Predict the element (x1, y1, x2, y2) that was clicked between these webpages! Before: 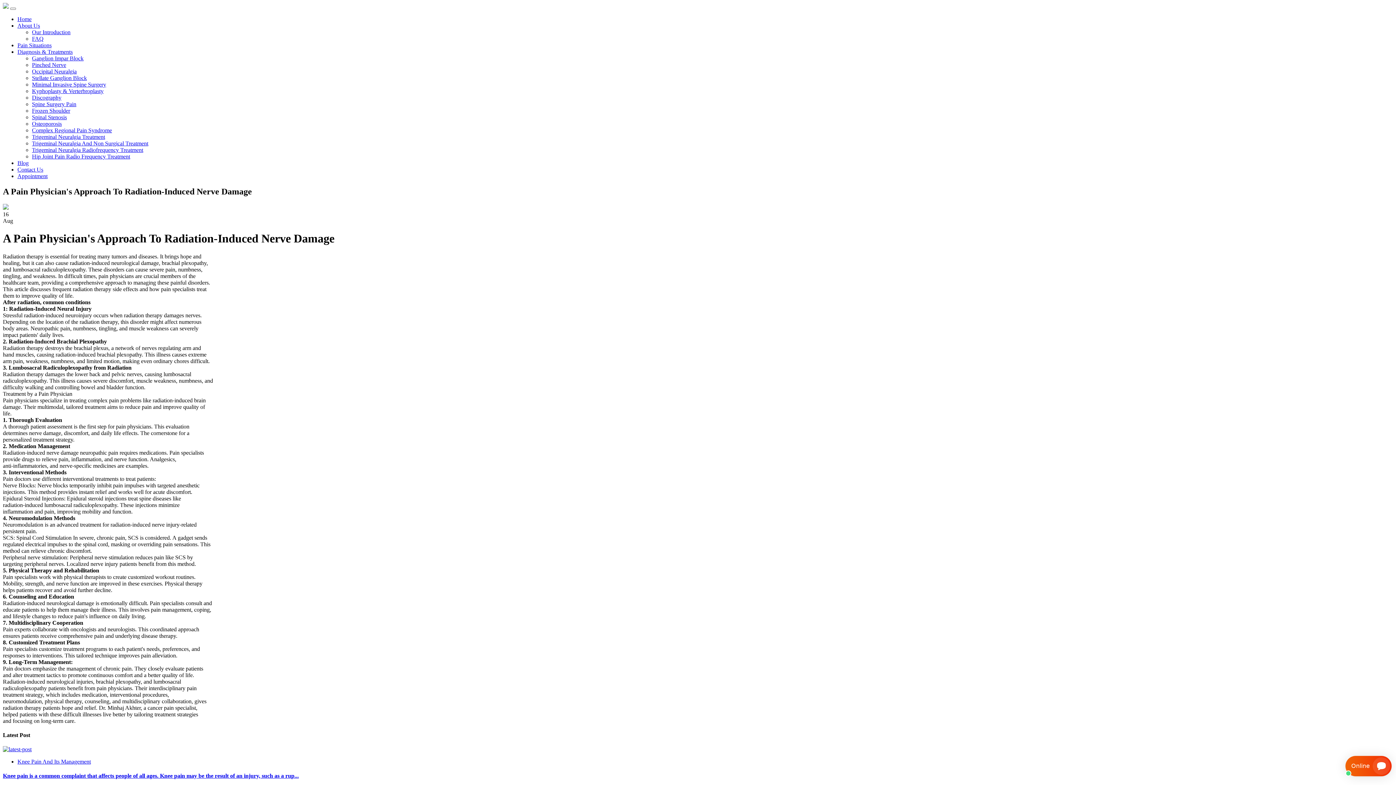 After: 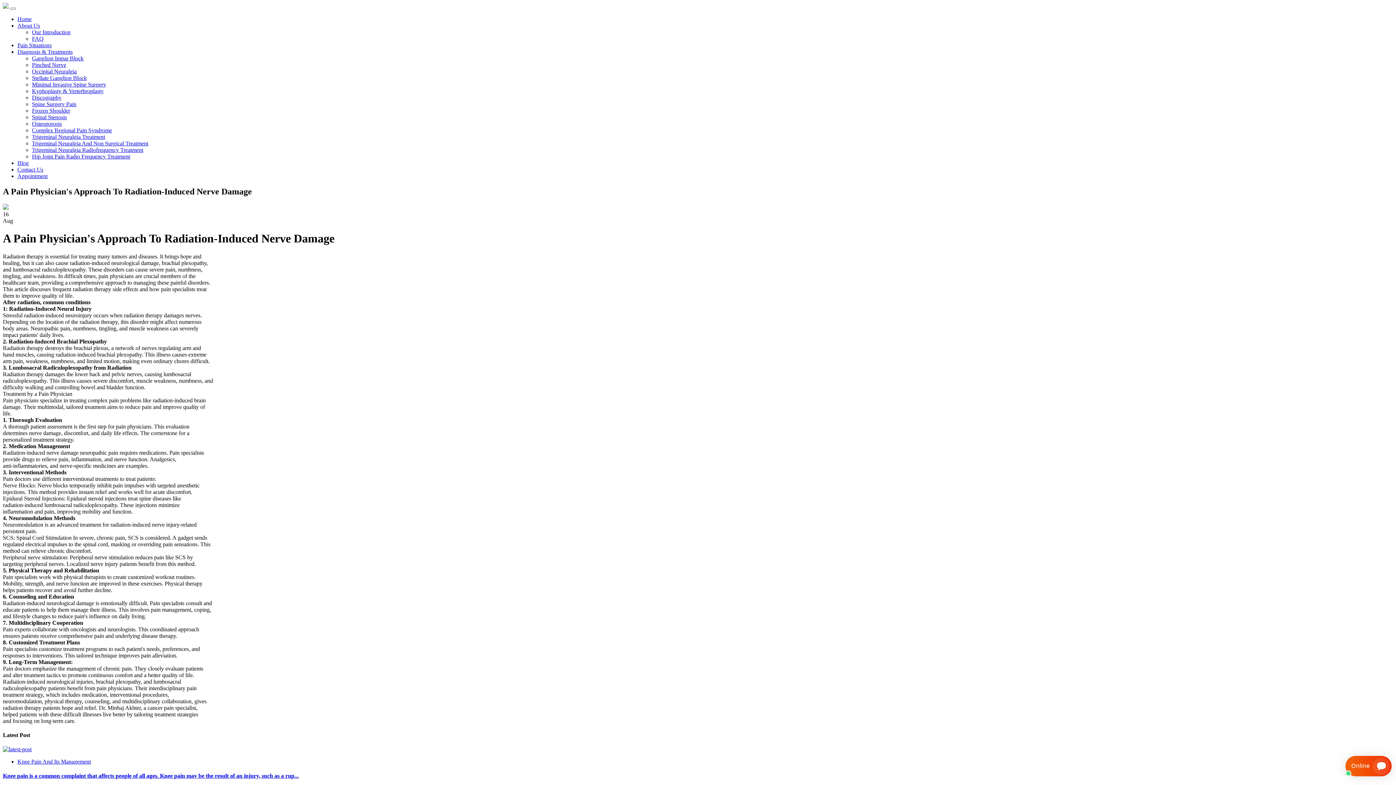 Action: bbox: (17, 22, 40, 28) label: About Us